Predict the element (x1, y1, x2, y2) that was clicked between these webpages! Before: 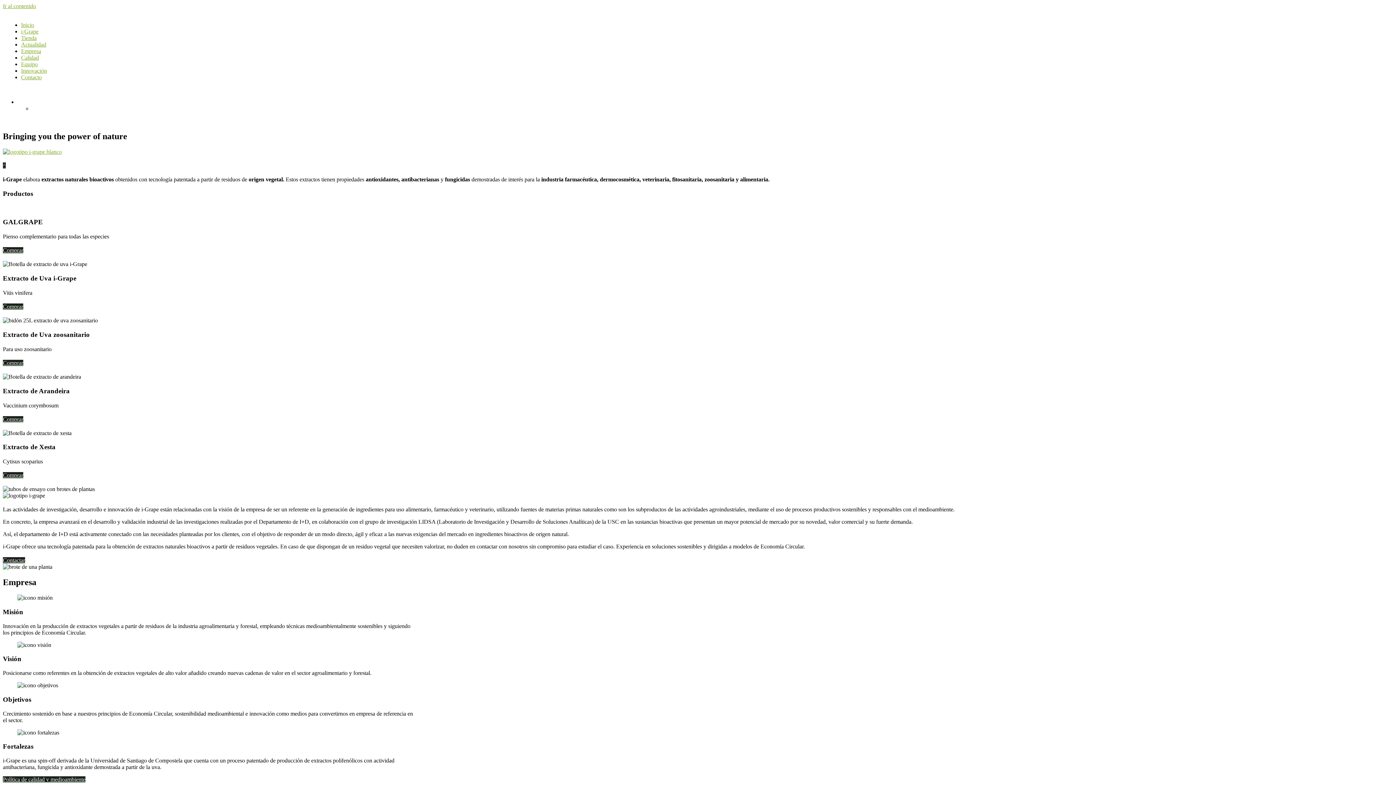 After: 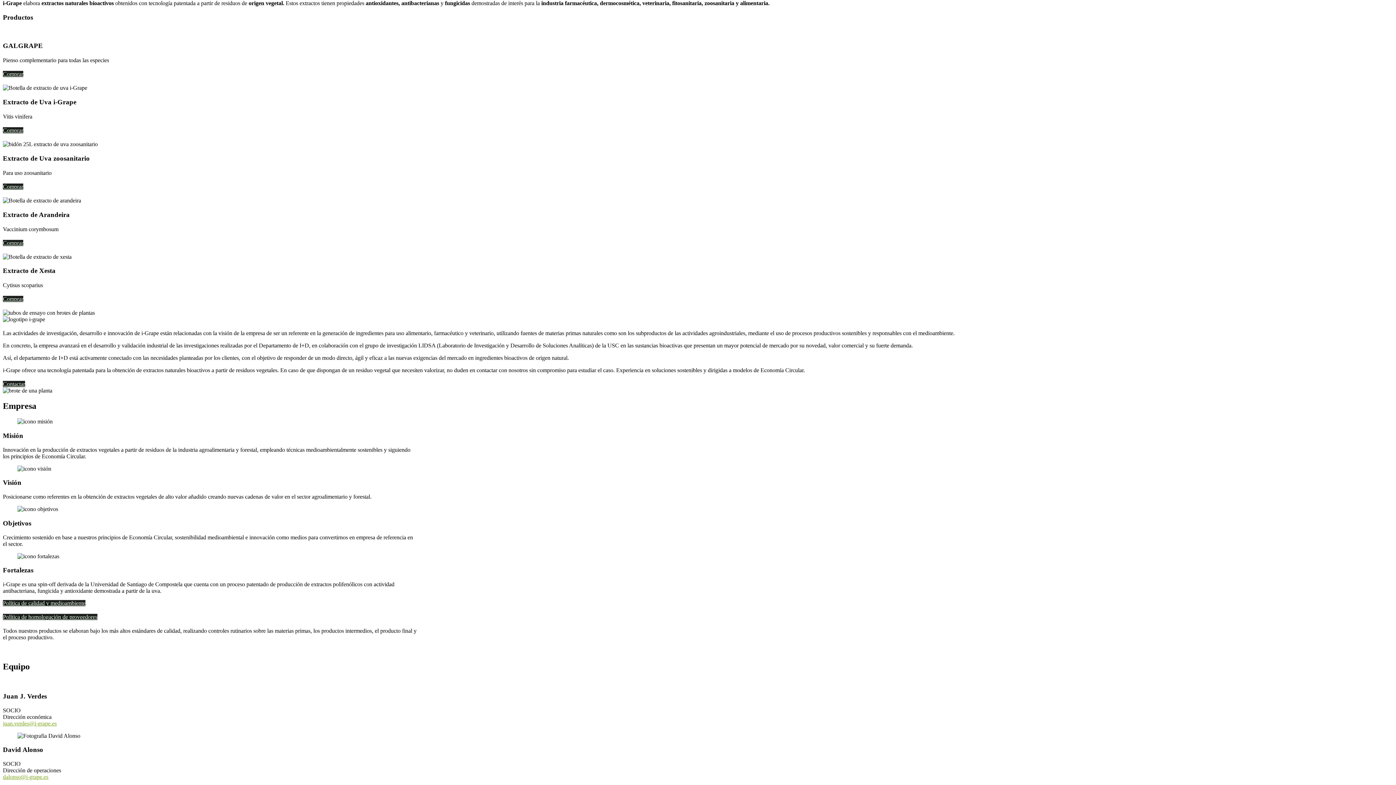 Action: label: i-Grape bbox: (21, 28, 38, 34)